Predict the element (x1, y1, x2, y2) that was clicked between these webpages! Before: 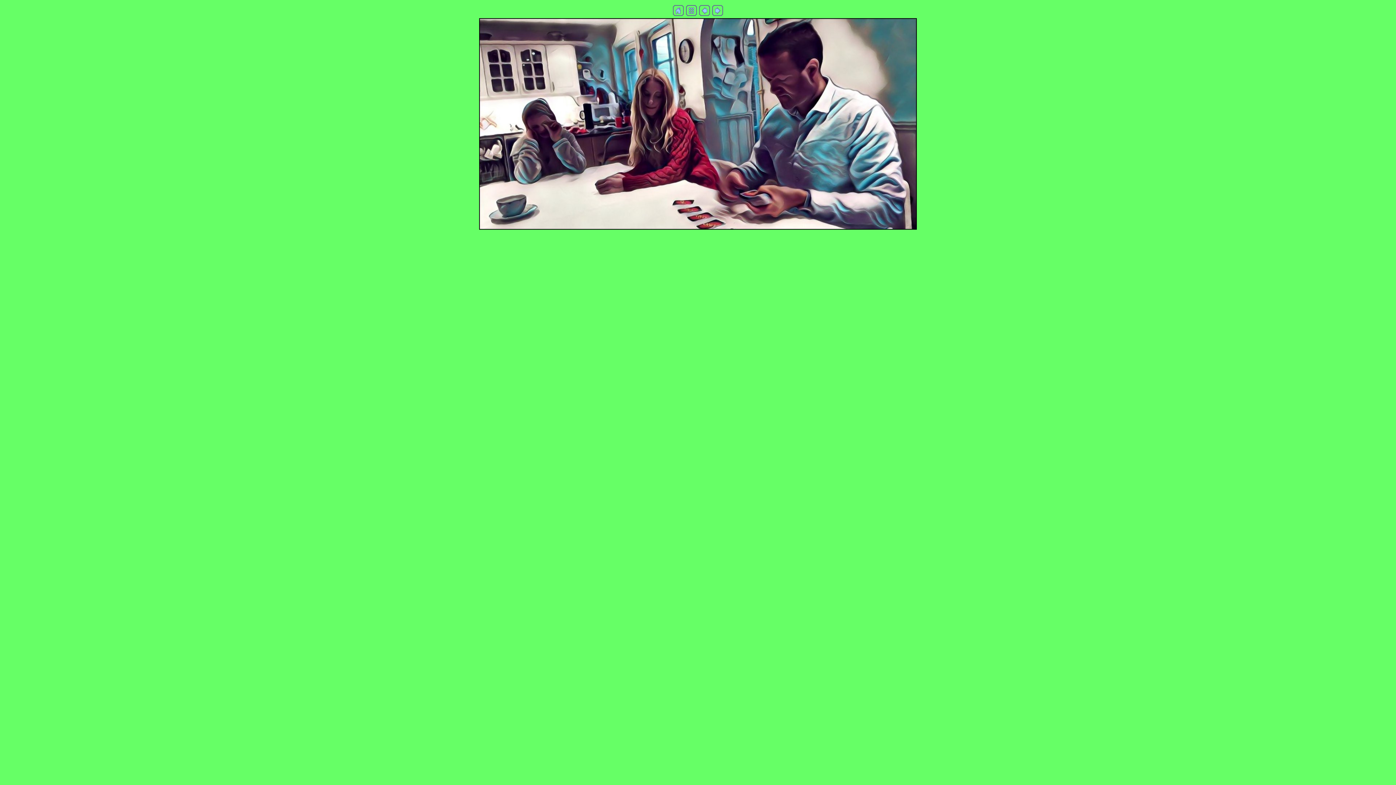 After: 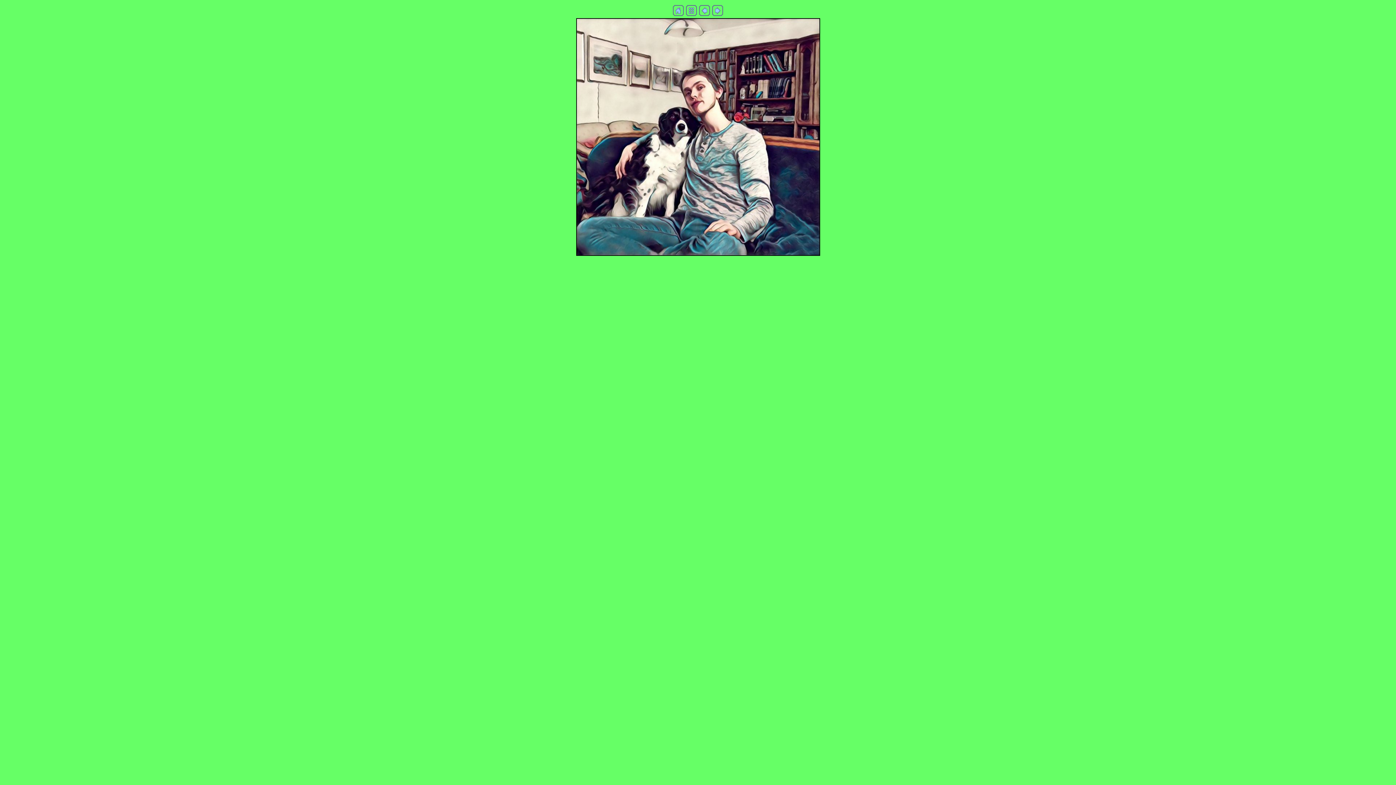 Action: bbox: (712, 10, 723, 17)